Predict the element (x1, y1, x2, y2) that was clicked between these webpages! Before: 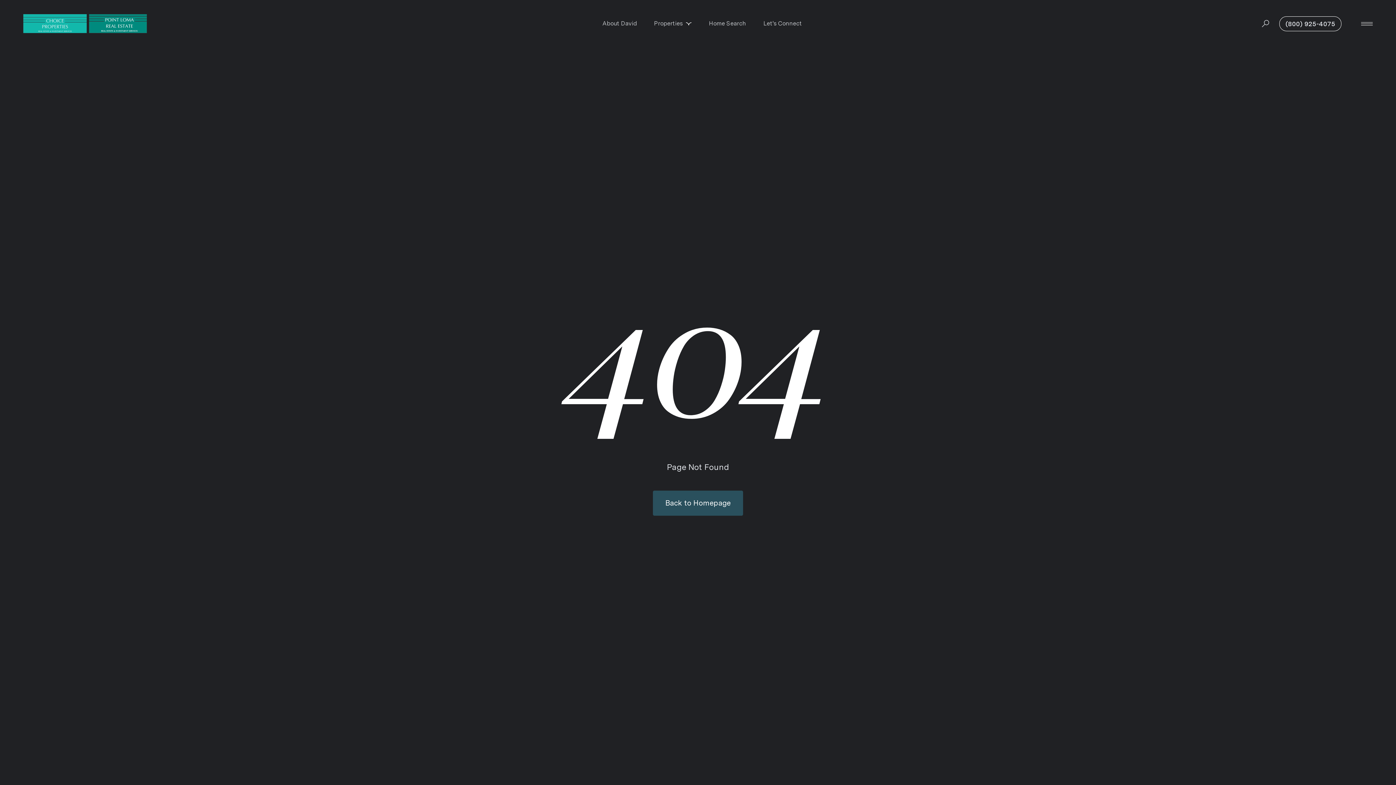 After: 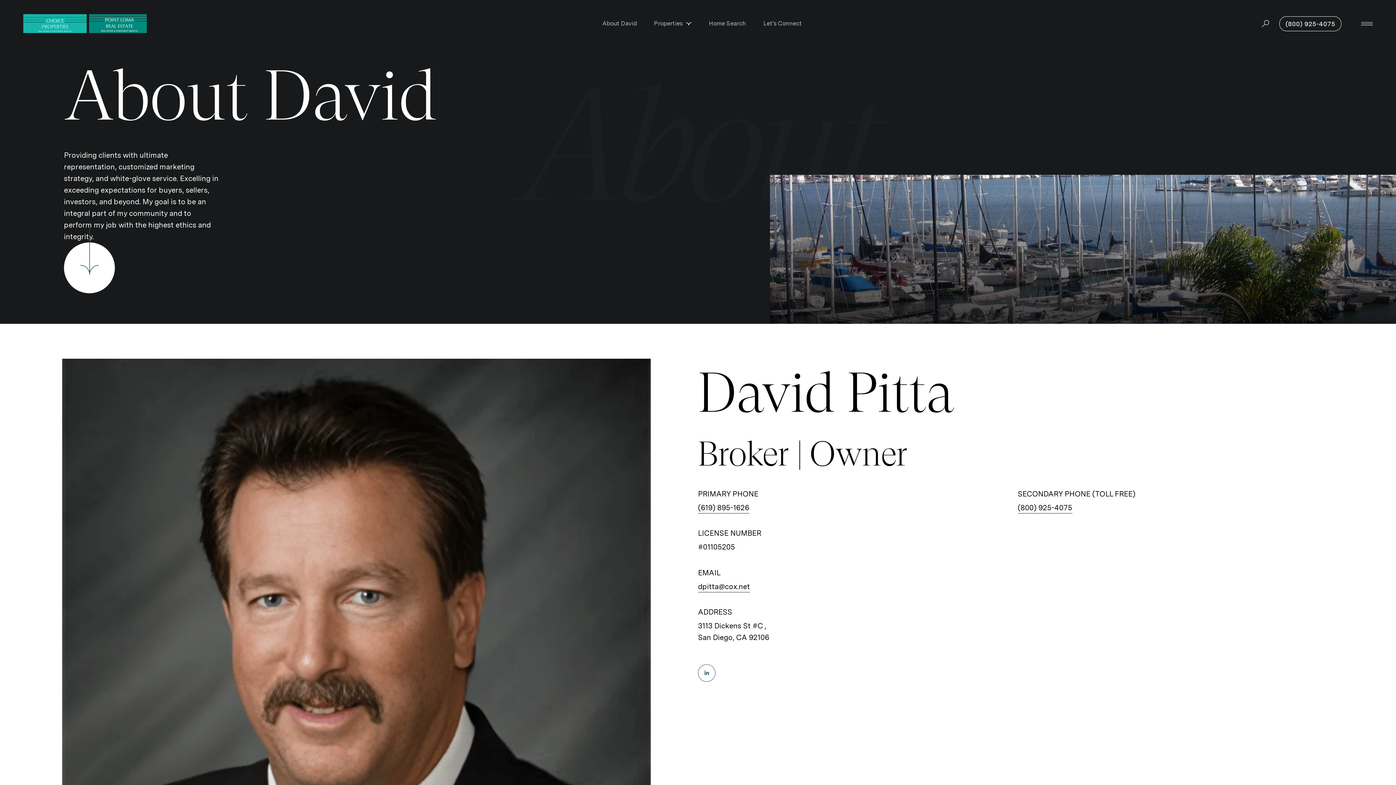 Action: label: About David bbox: (602, 13, 636, 34)